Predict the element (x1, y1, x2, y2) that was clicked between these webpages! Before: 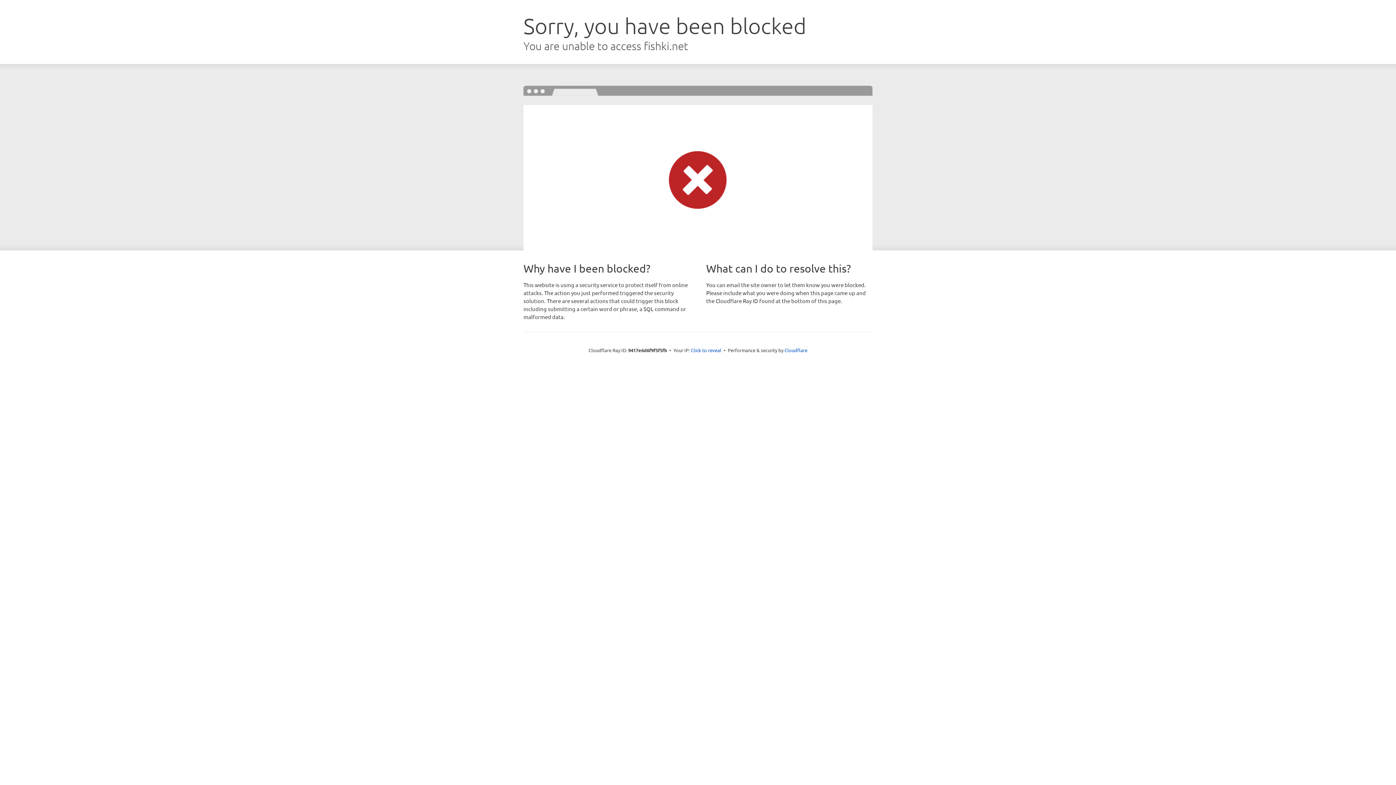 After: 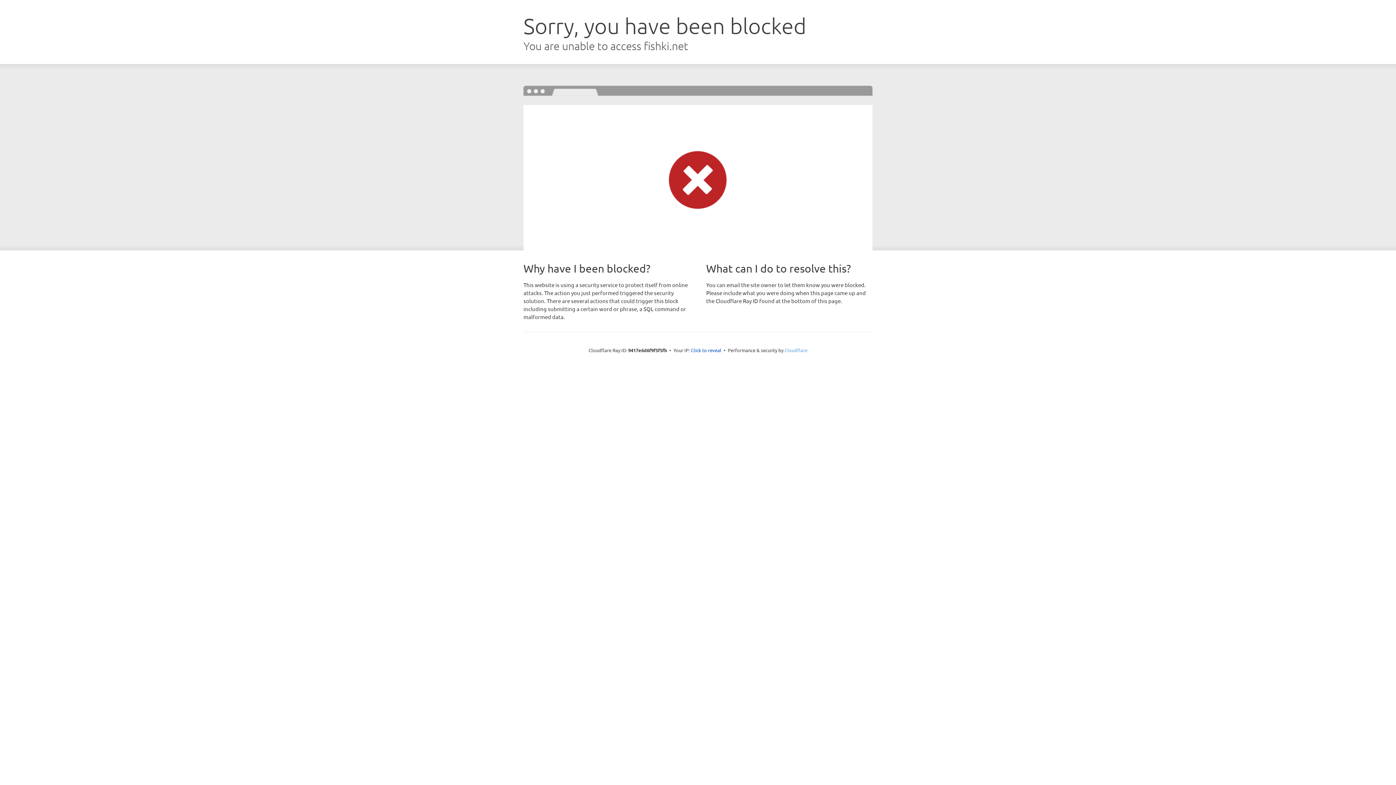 Action: bbox: (784, 347, 807, 353) label: Cloudflare